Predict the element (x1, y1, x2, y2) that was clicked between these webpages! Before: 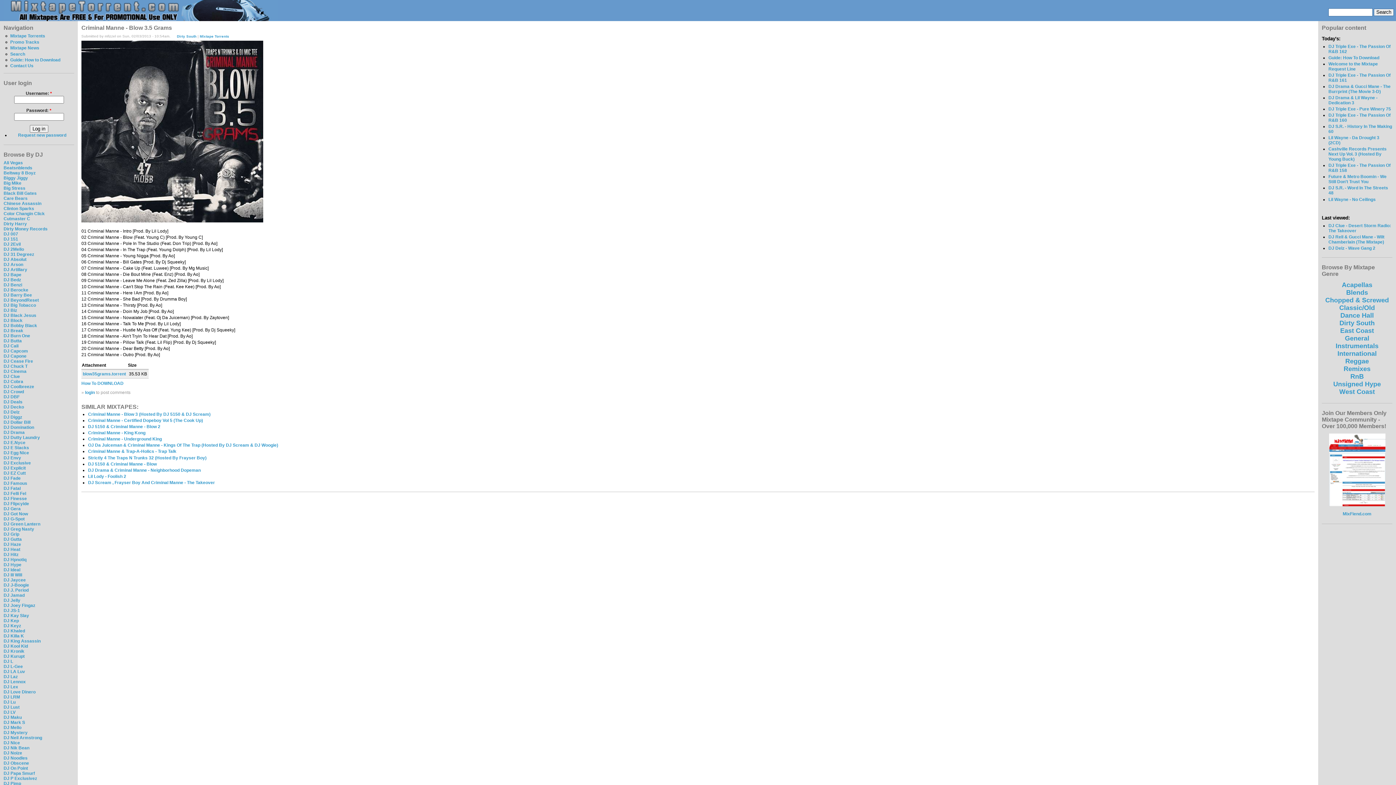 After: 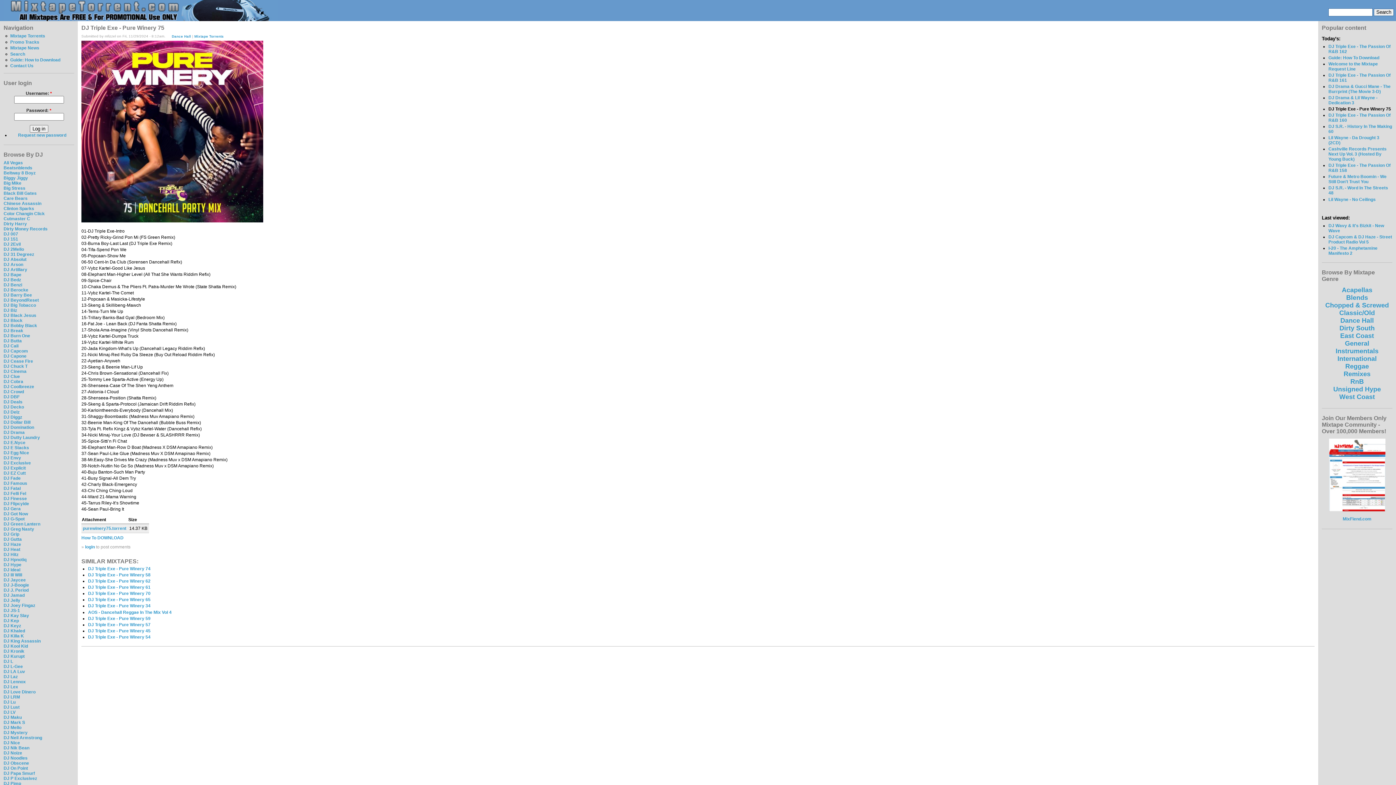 Action: label: DJ Triple Exe - Pure Winery 75 bbox: (1328, 106, 1391, 111)